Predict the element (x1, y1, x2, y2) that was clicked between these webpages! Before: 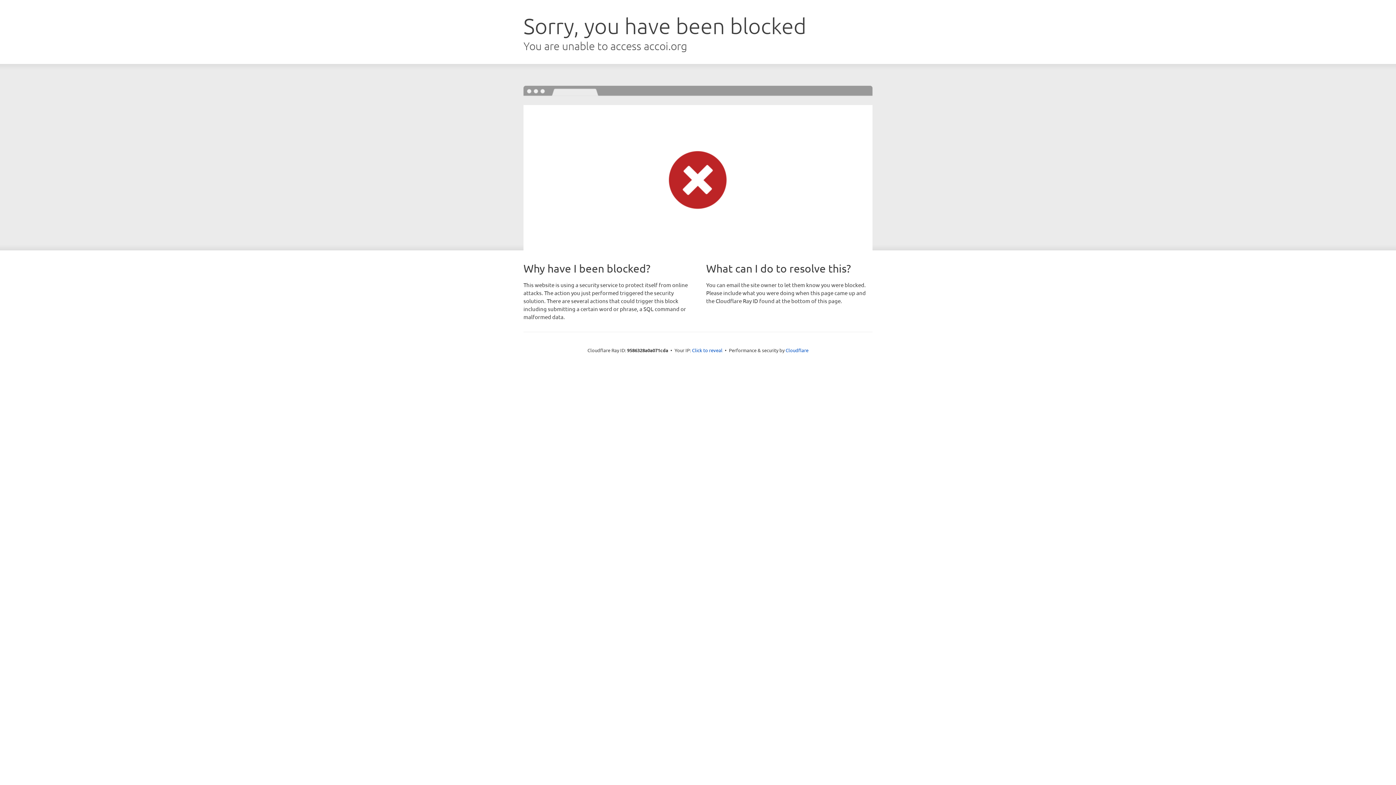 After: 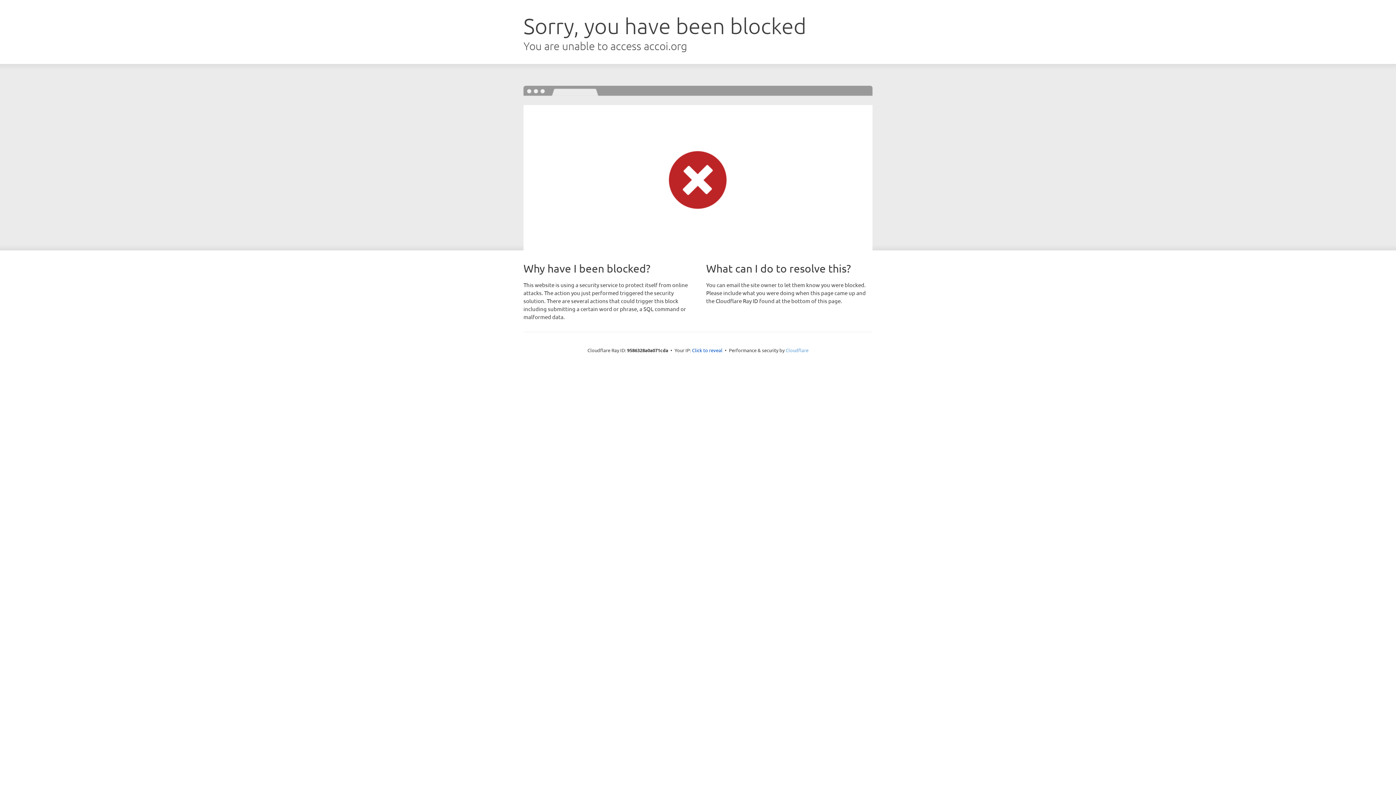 Action: bbox: (785, 347, 808, 353) label: Cloudflare